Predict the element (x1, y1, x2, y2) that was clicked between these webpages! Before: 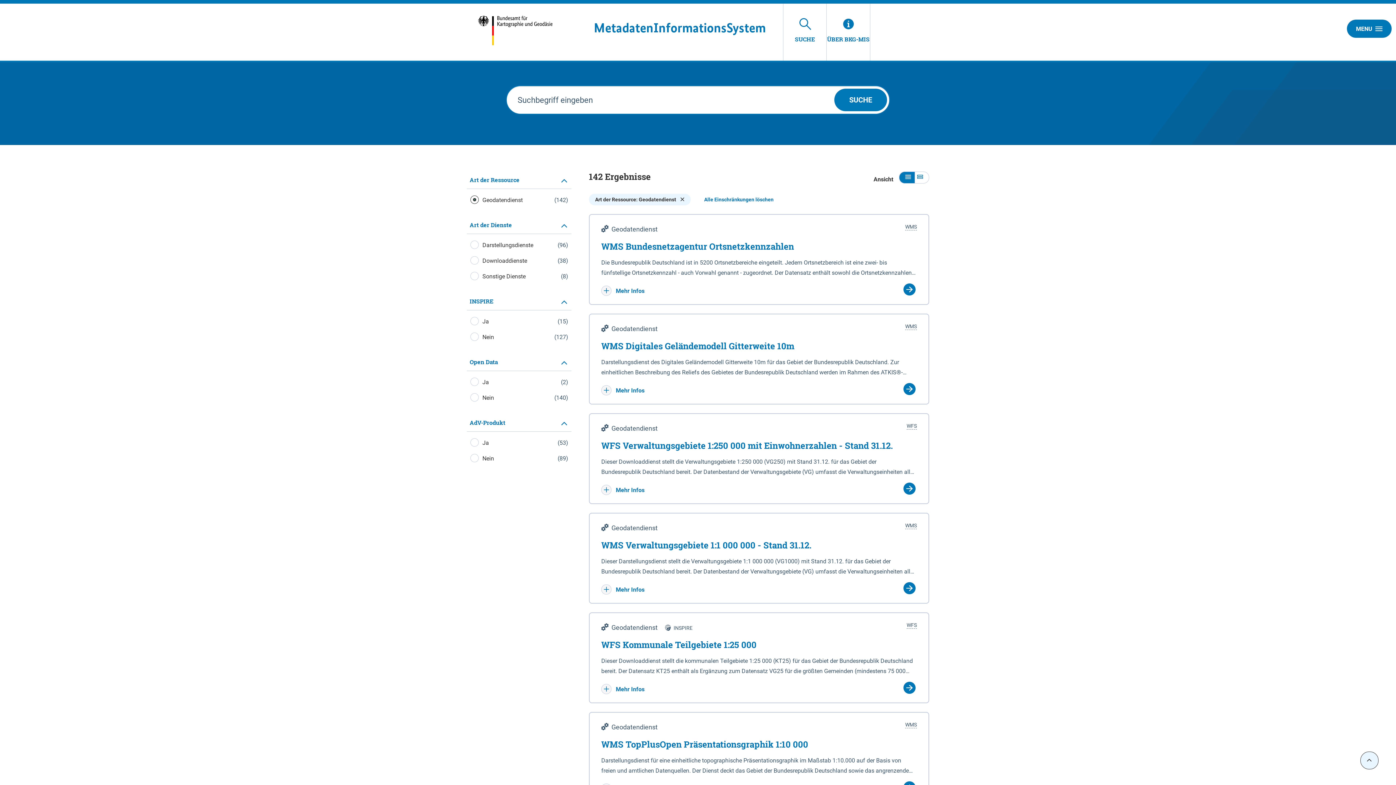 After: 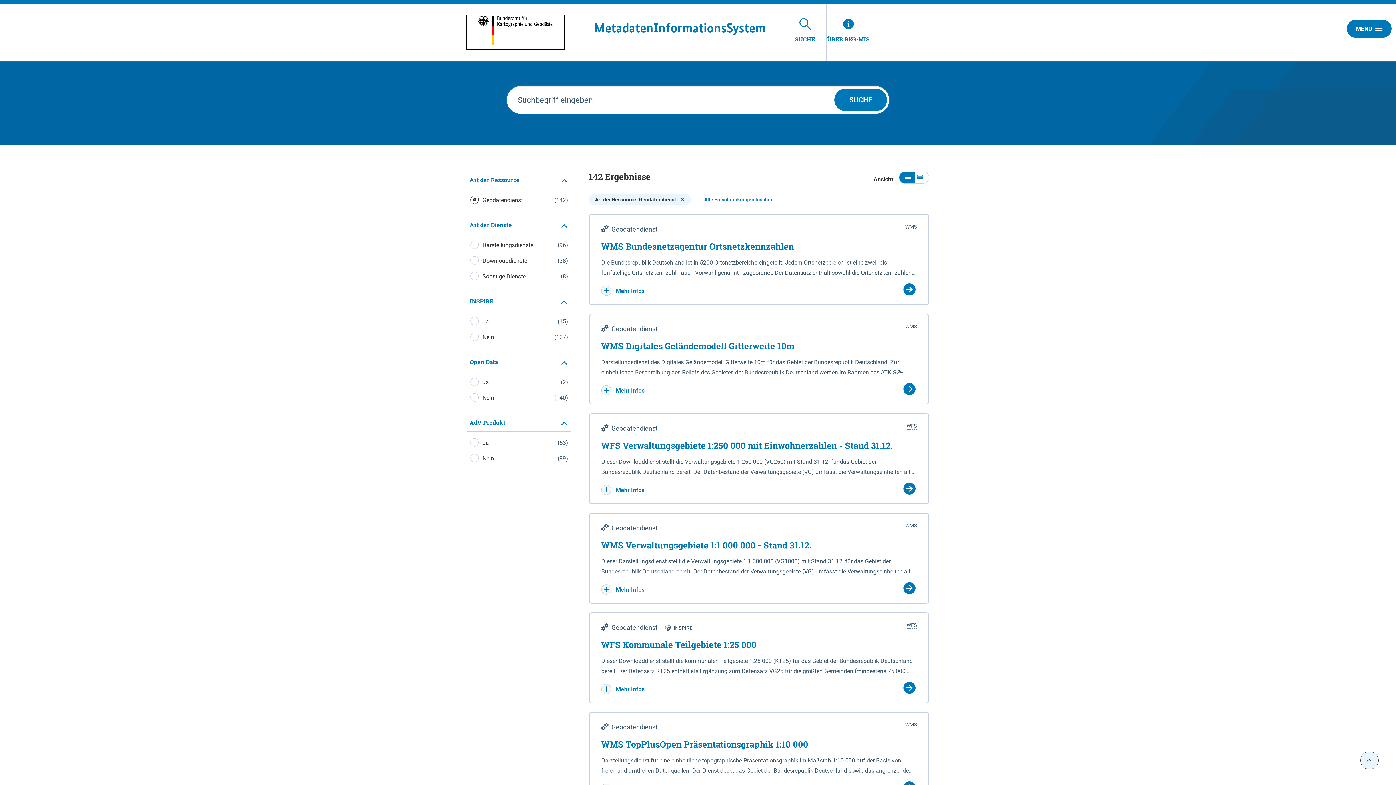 Action: bbox: (466, 15, 574, 49)